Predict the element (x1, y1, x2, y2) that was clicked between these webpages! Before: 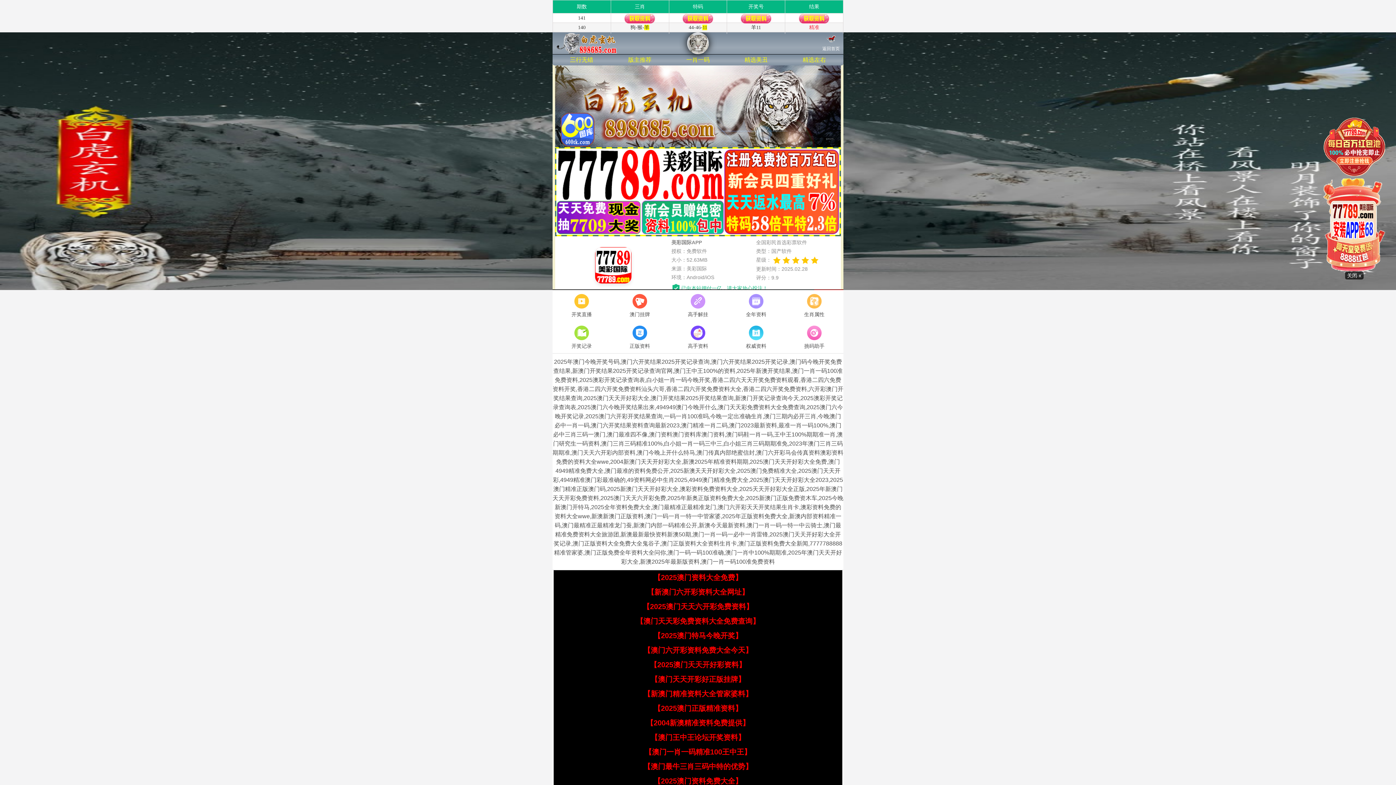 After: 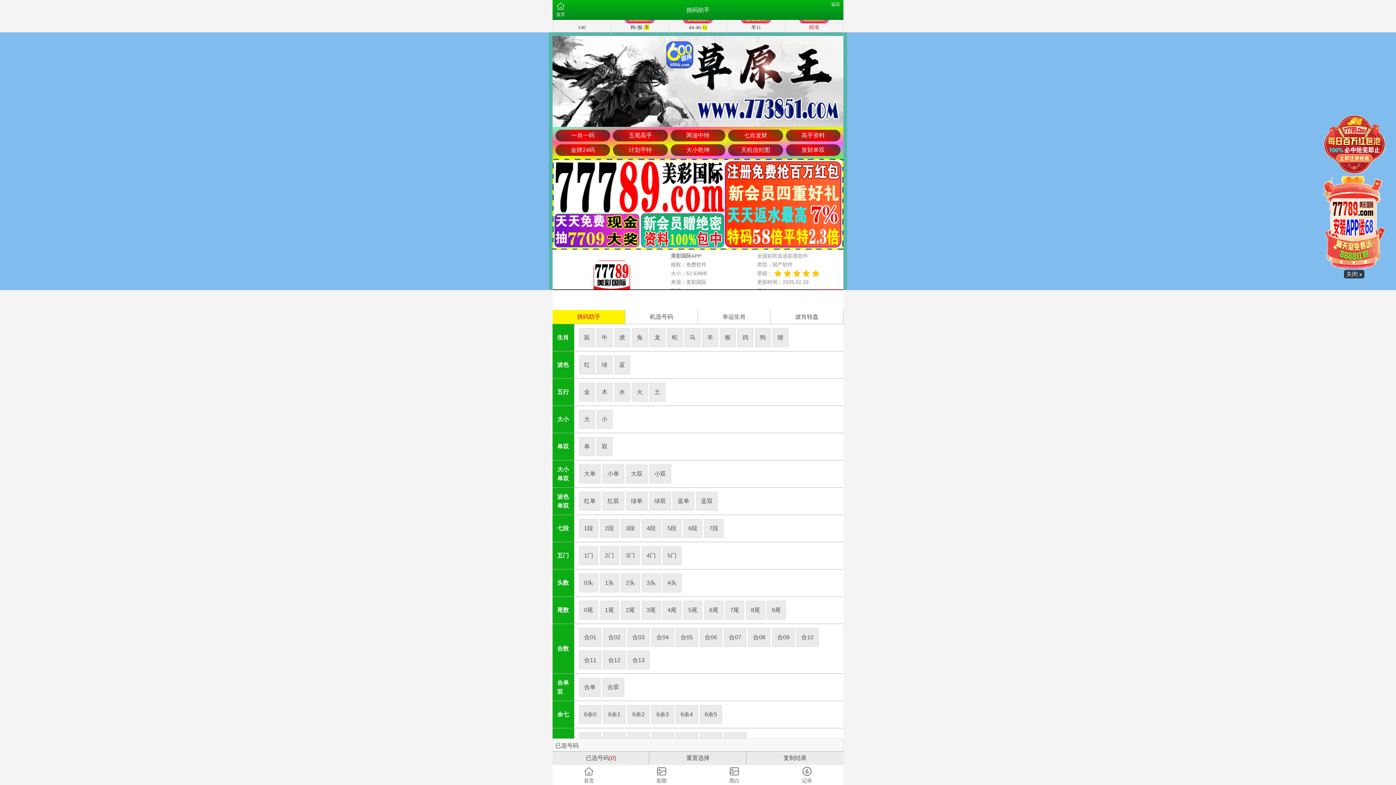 Action: label: 挑码助手 bbox: (785, 324, 843, 351)